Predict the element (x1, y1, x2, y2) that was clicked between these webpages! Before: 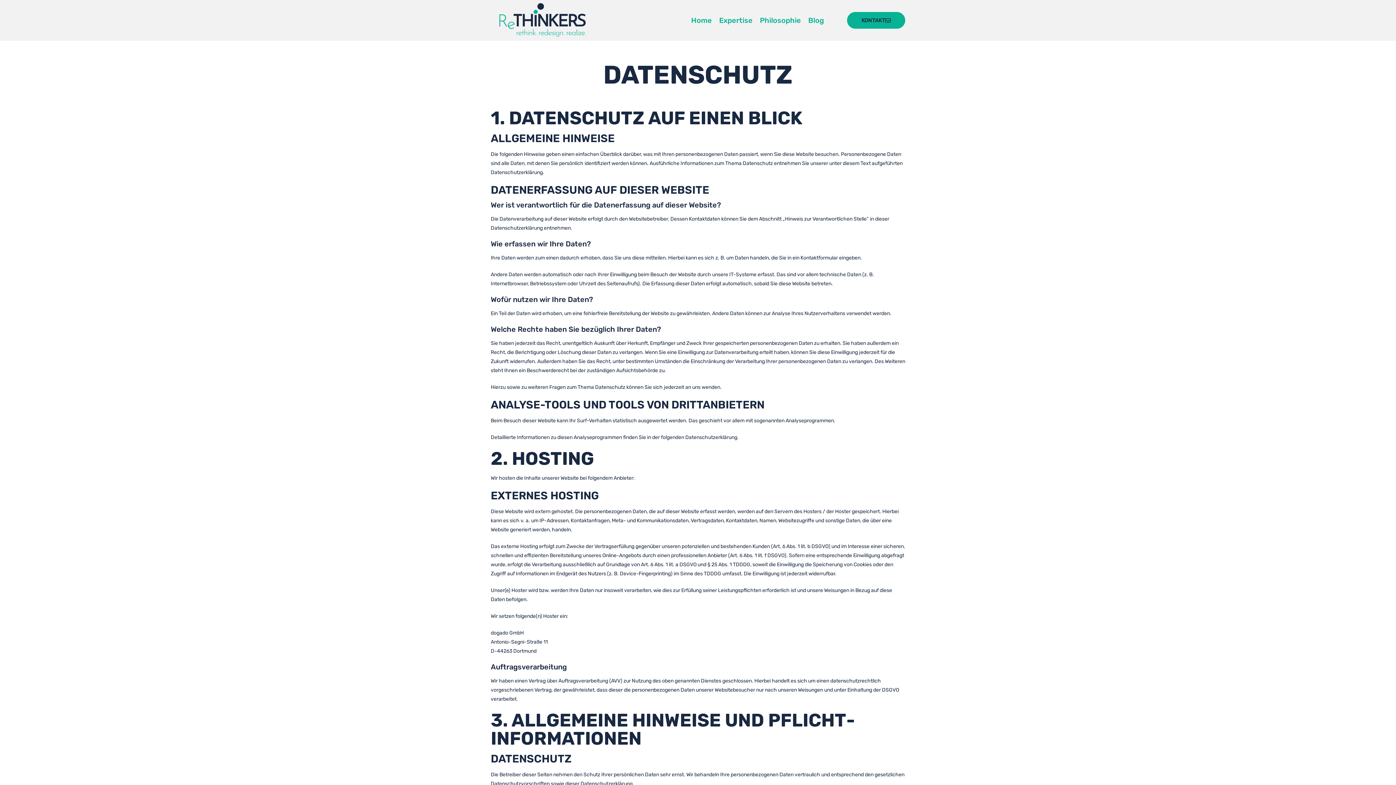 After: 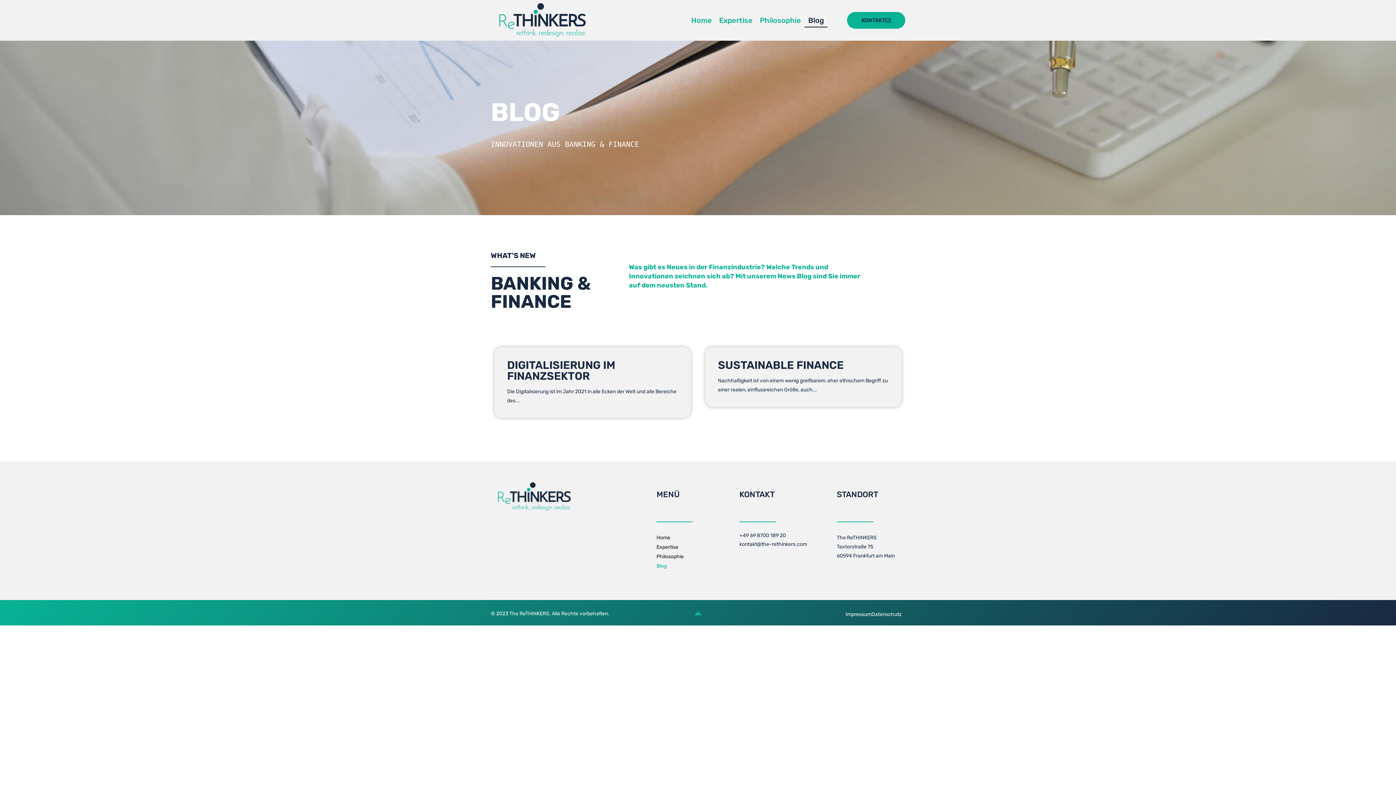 Action: label: Blog bbox: (804, 13, 827, 27)